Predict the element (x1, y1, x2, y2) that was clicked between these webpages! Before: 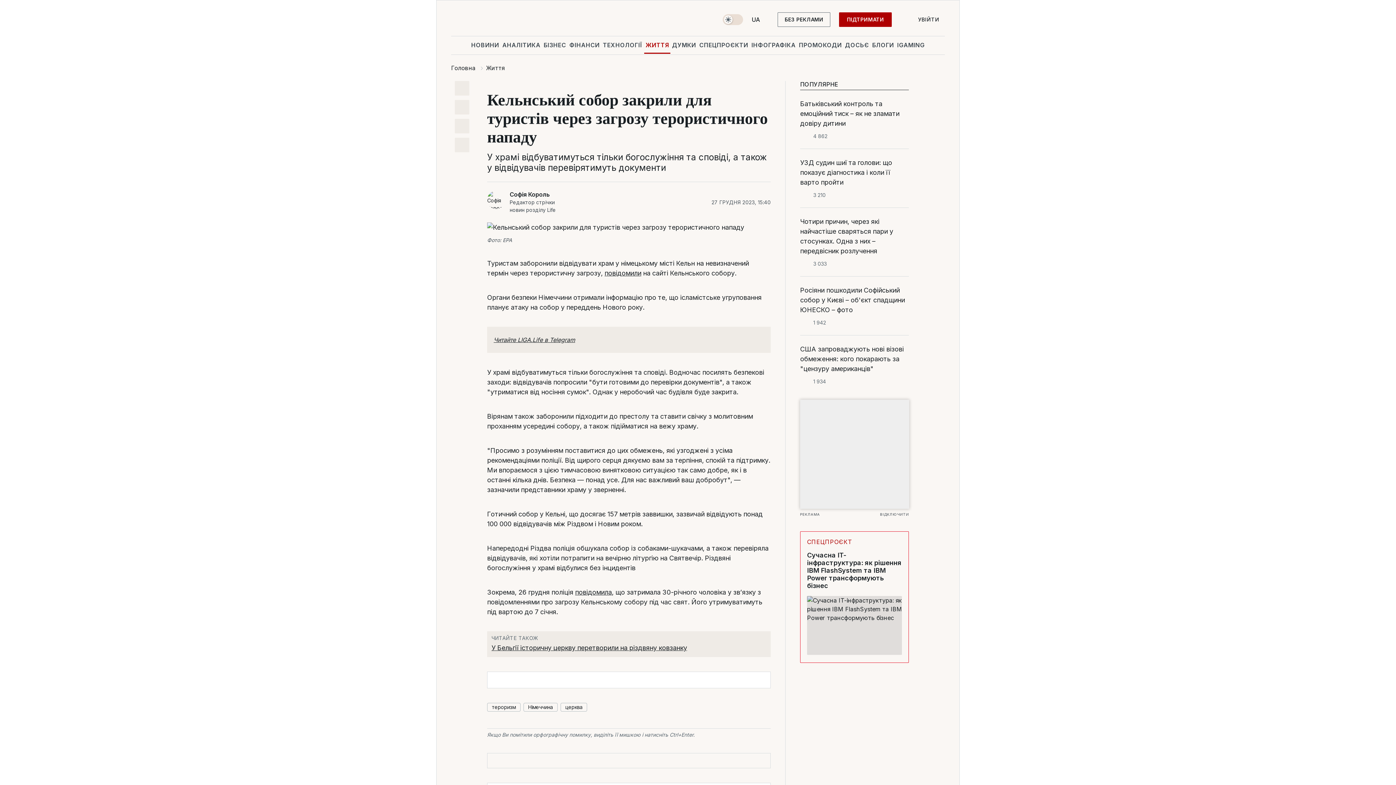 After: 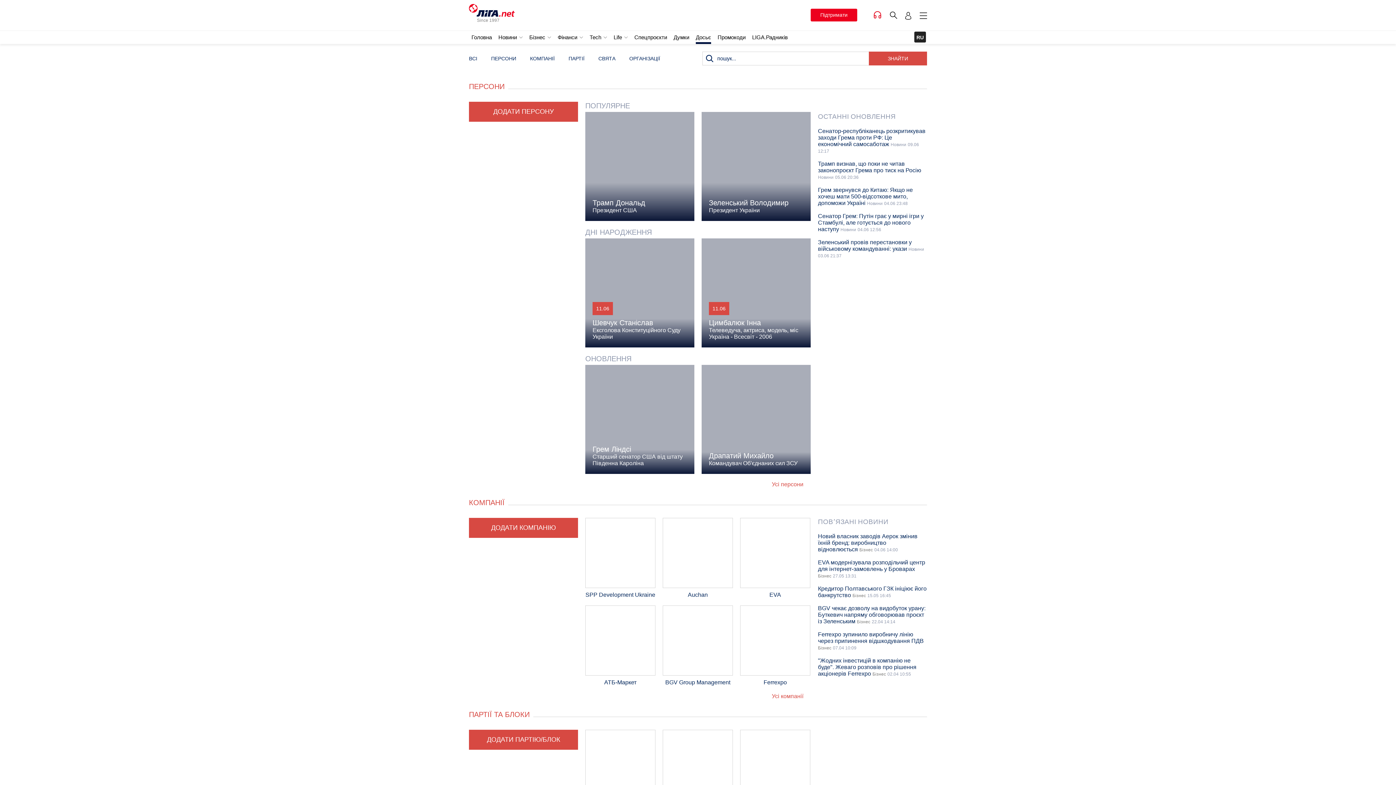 Action: bbox: (843, 36, 870, 53) label: ДОСЬЄ